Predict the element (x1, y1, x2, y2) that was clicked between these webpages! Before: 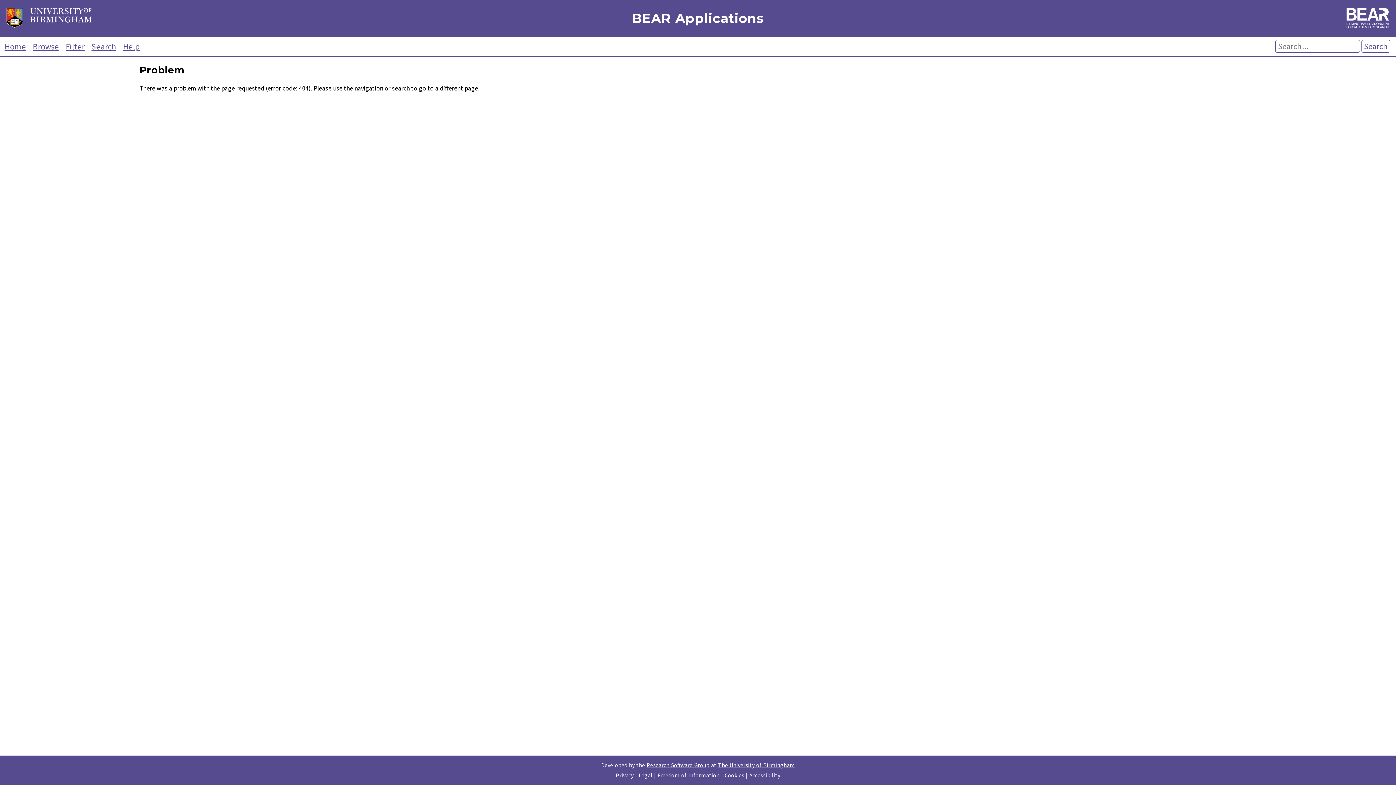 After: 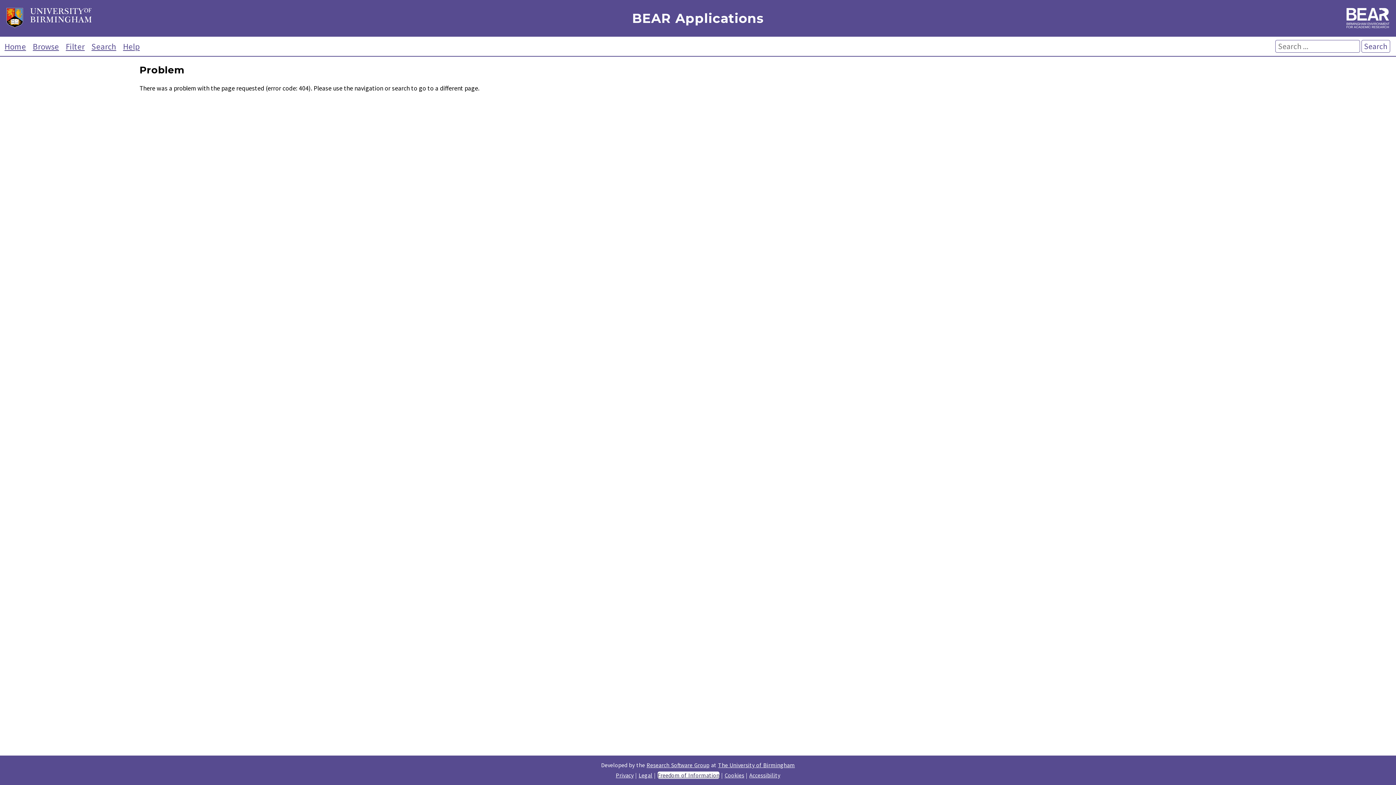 Action: bbox: (657, 772, 719, 779) label: Freedom of Information